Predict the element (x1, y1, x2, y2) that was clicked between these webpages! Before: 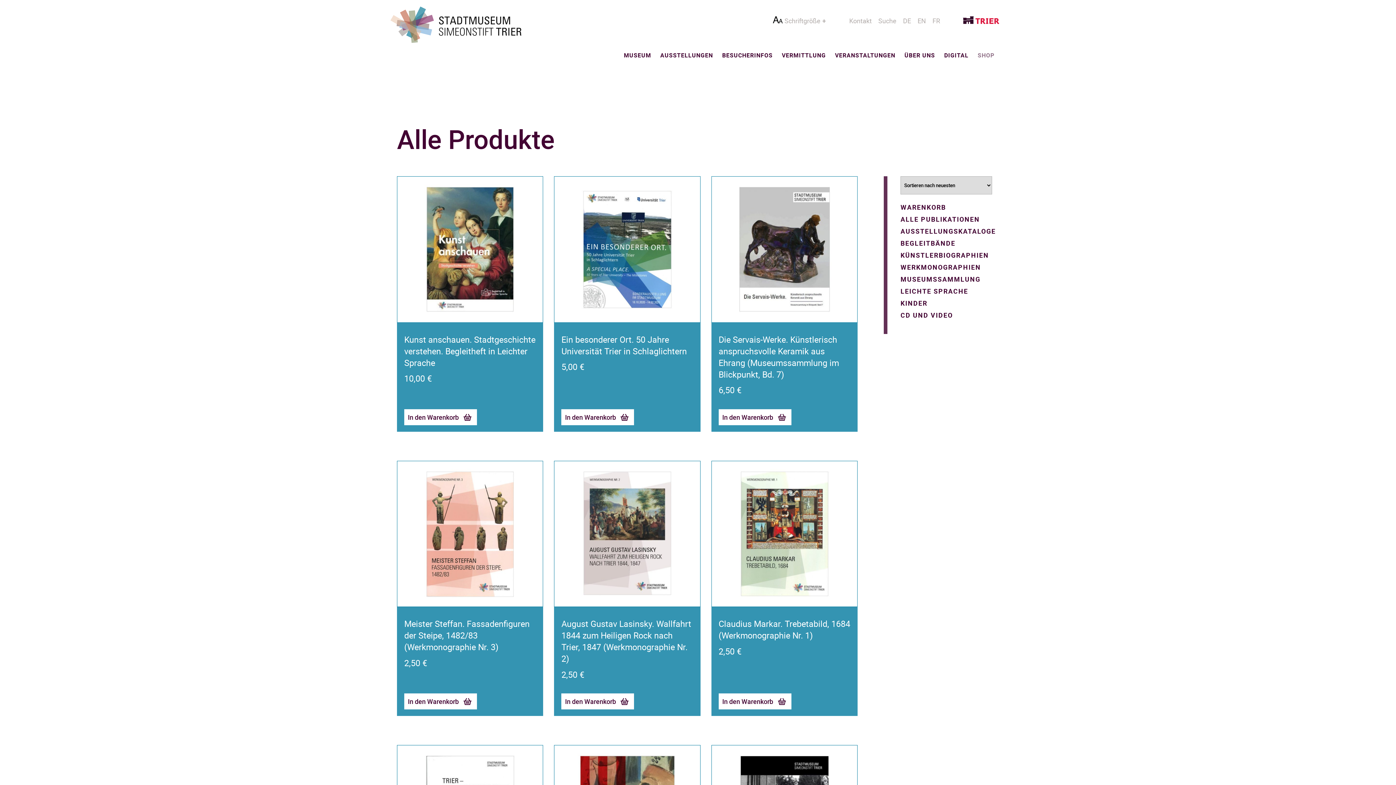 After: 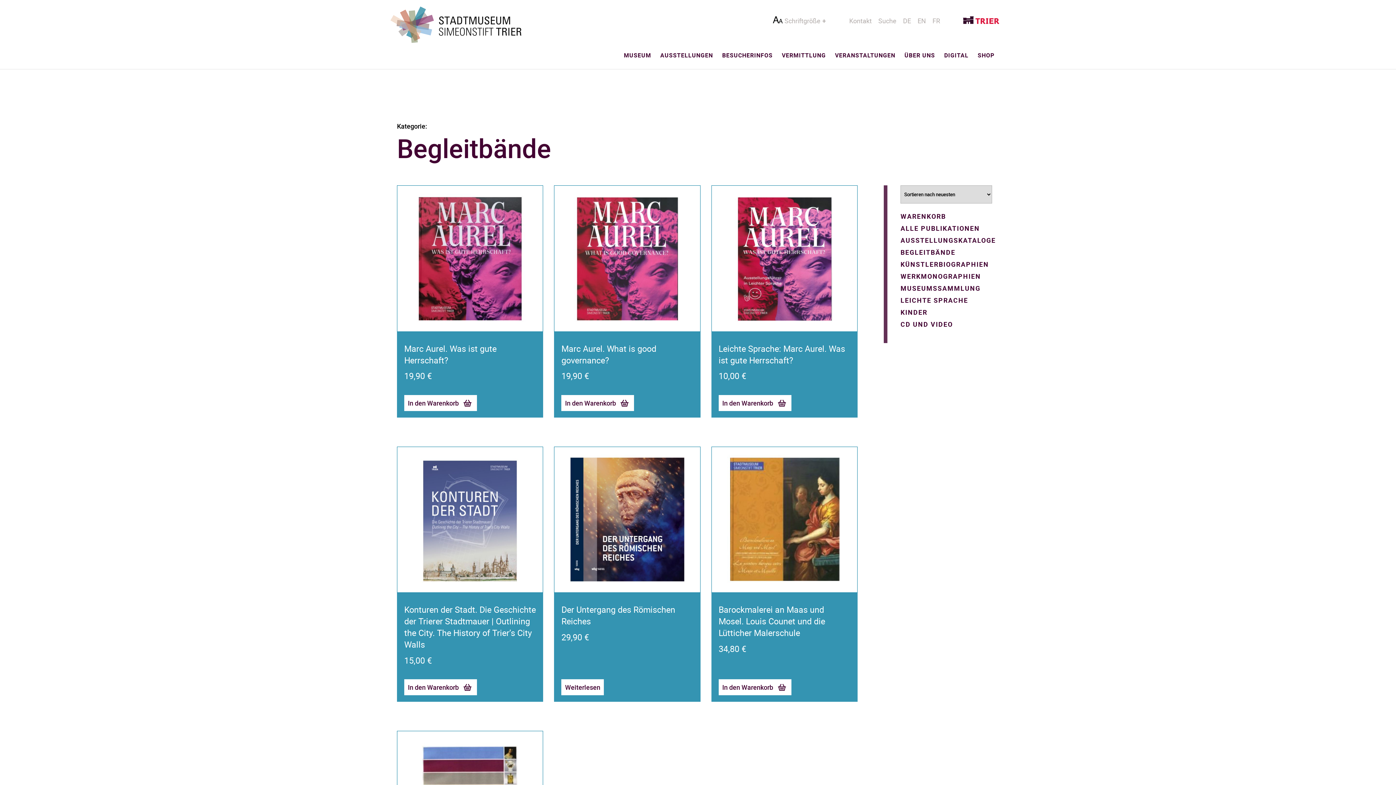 Action: bbox: (900, 238, 955, 247) label: BEGLEITBÄNDE